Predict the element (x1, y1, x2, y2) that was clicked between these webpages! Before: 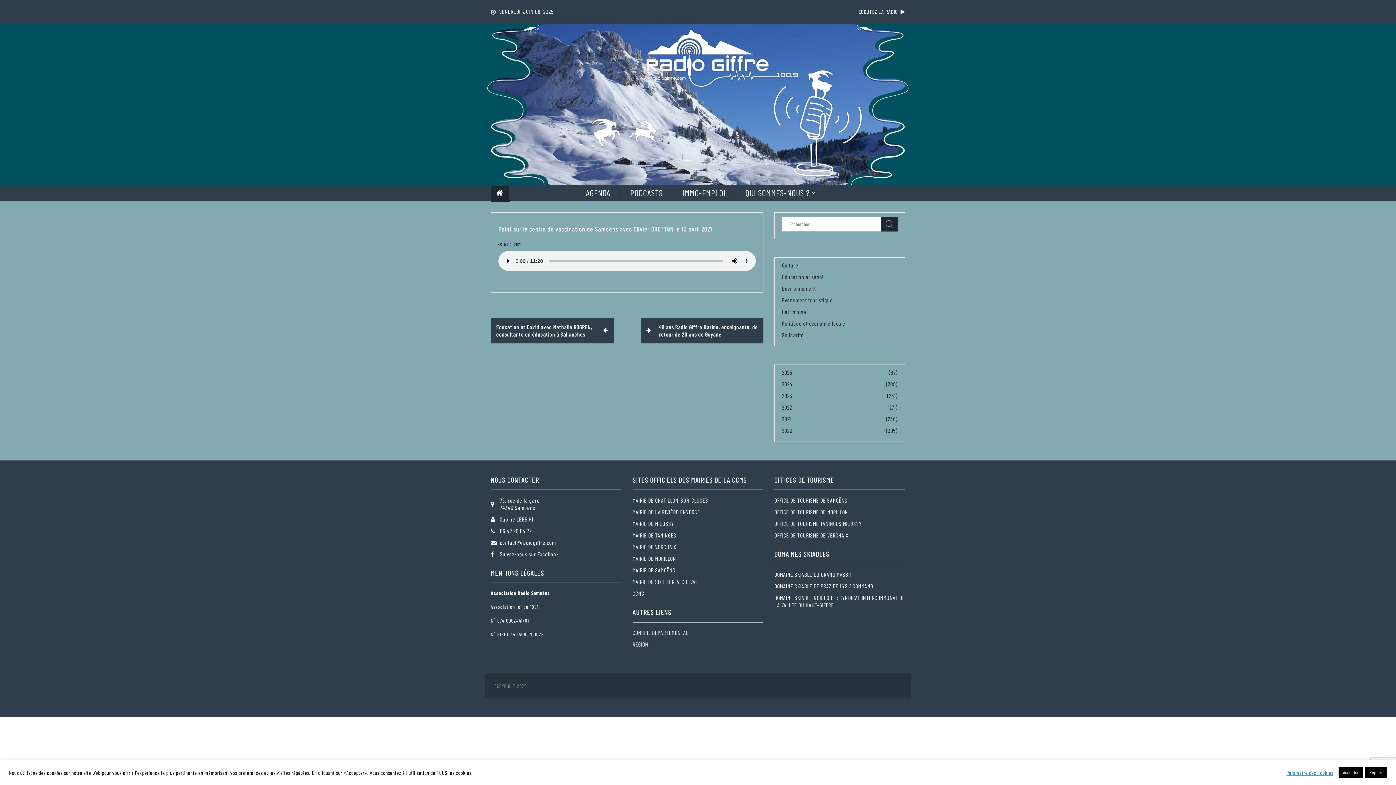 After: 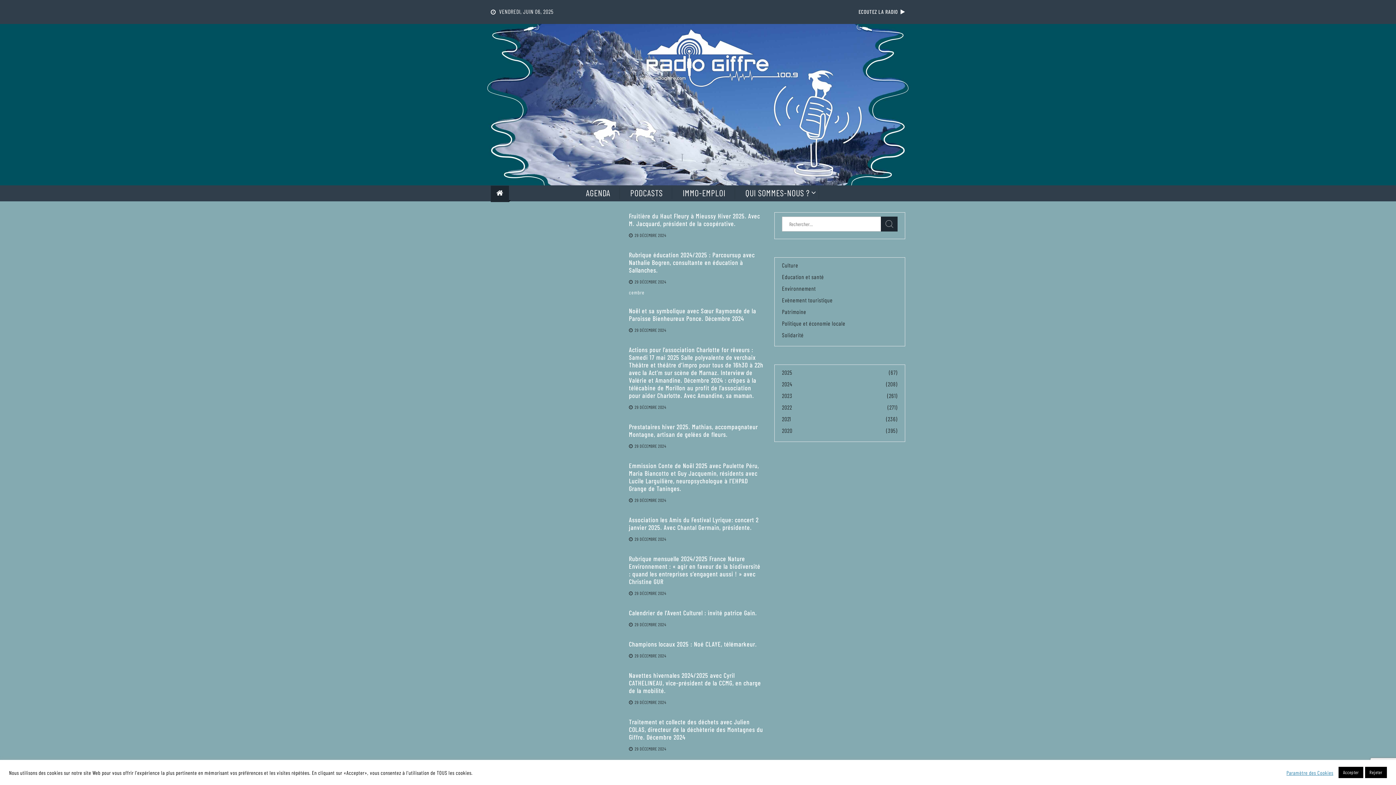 Action: label: 2024 bbox: (782, 380, 792, 387)